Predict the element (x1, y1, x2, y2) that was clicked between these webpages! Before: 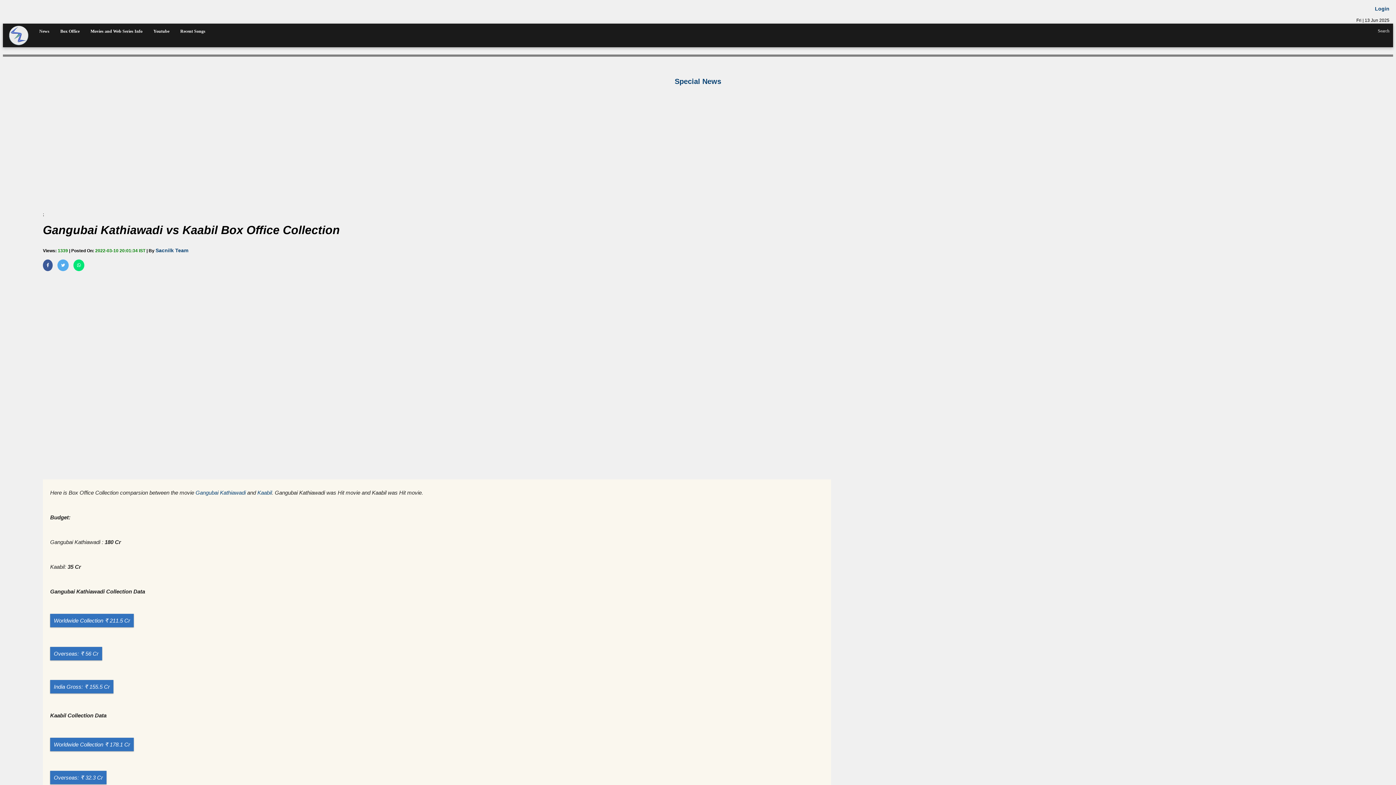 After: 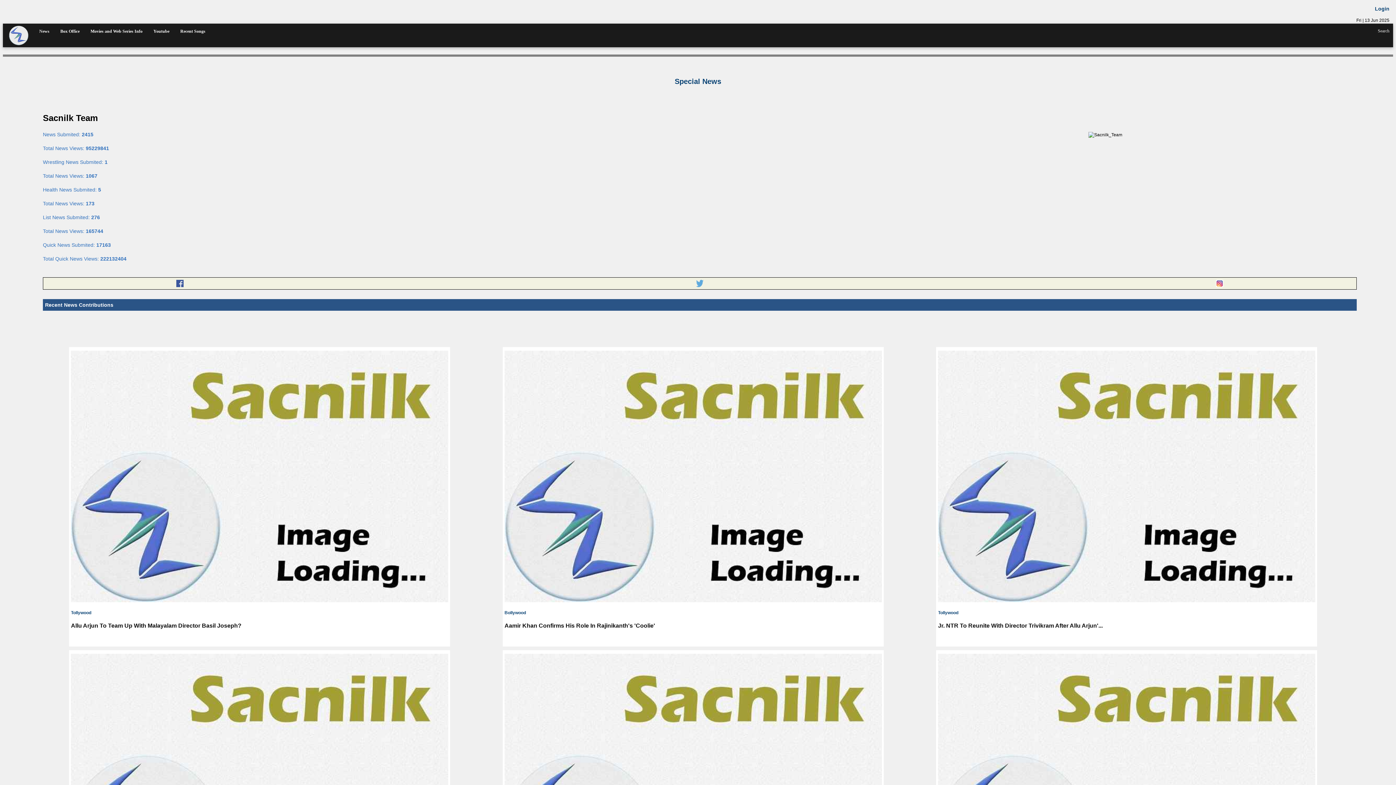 Action: bbox: (155, 247, 188, 253) label: Sacnilk Team